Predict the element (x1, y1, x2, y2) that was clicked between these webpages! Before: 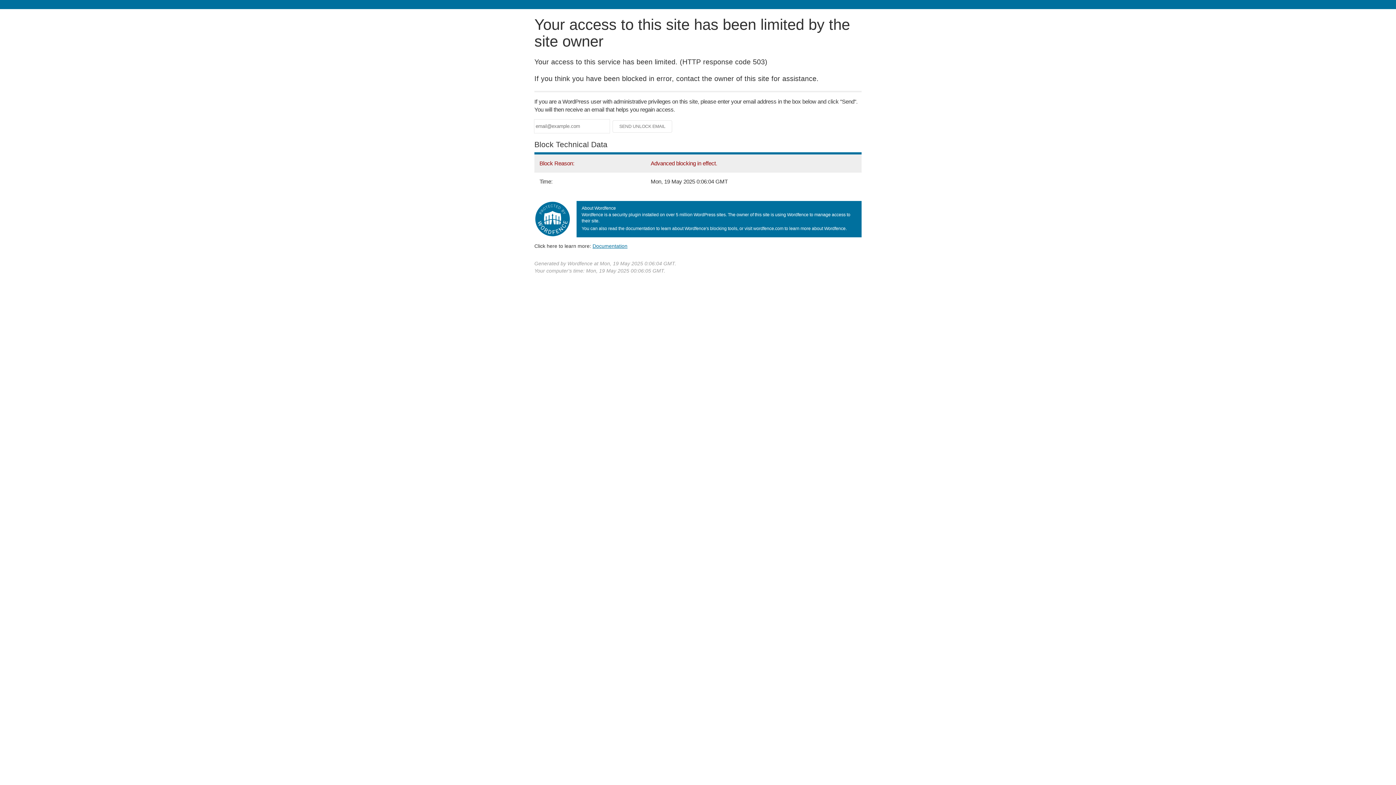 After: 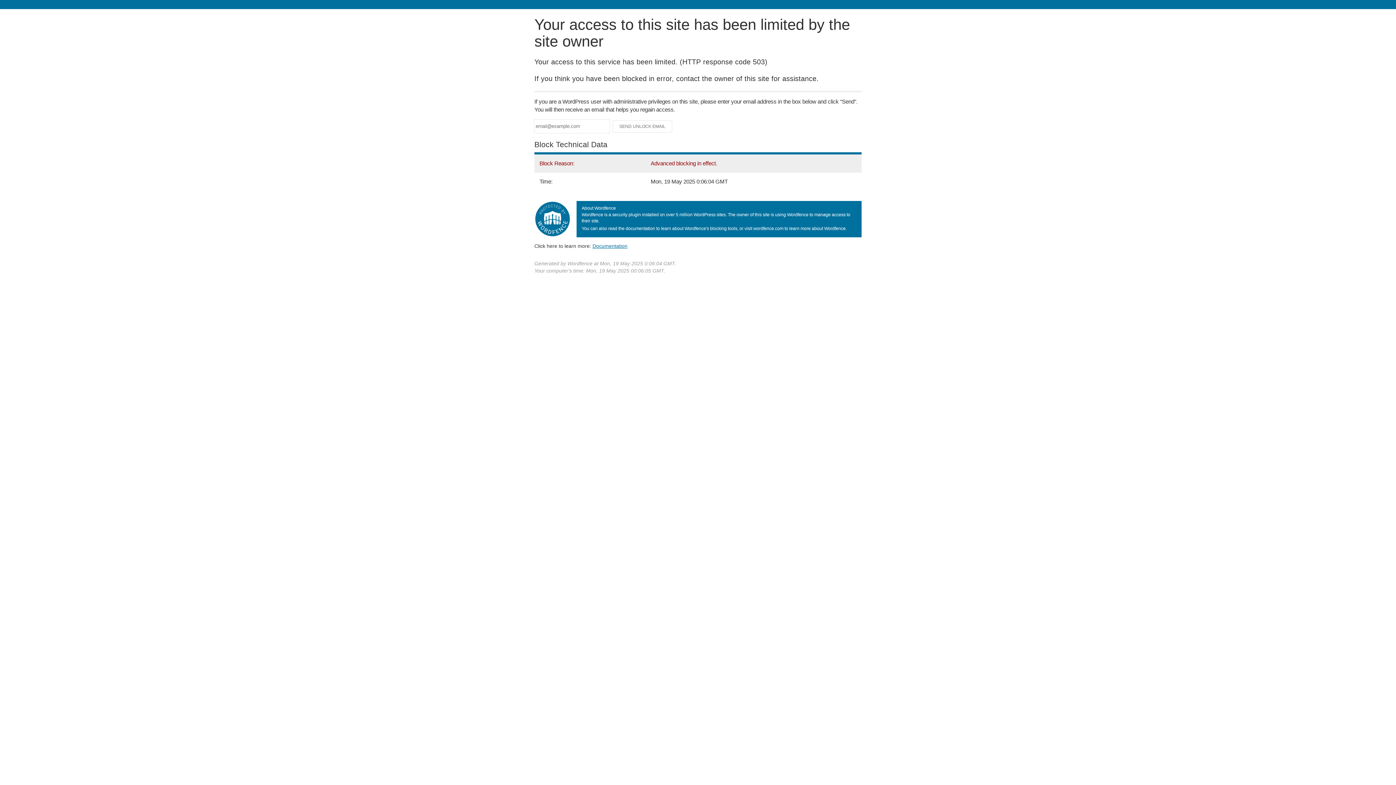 Action: bbox: (592, 243, 627, 248) label: Documentation